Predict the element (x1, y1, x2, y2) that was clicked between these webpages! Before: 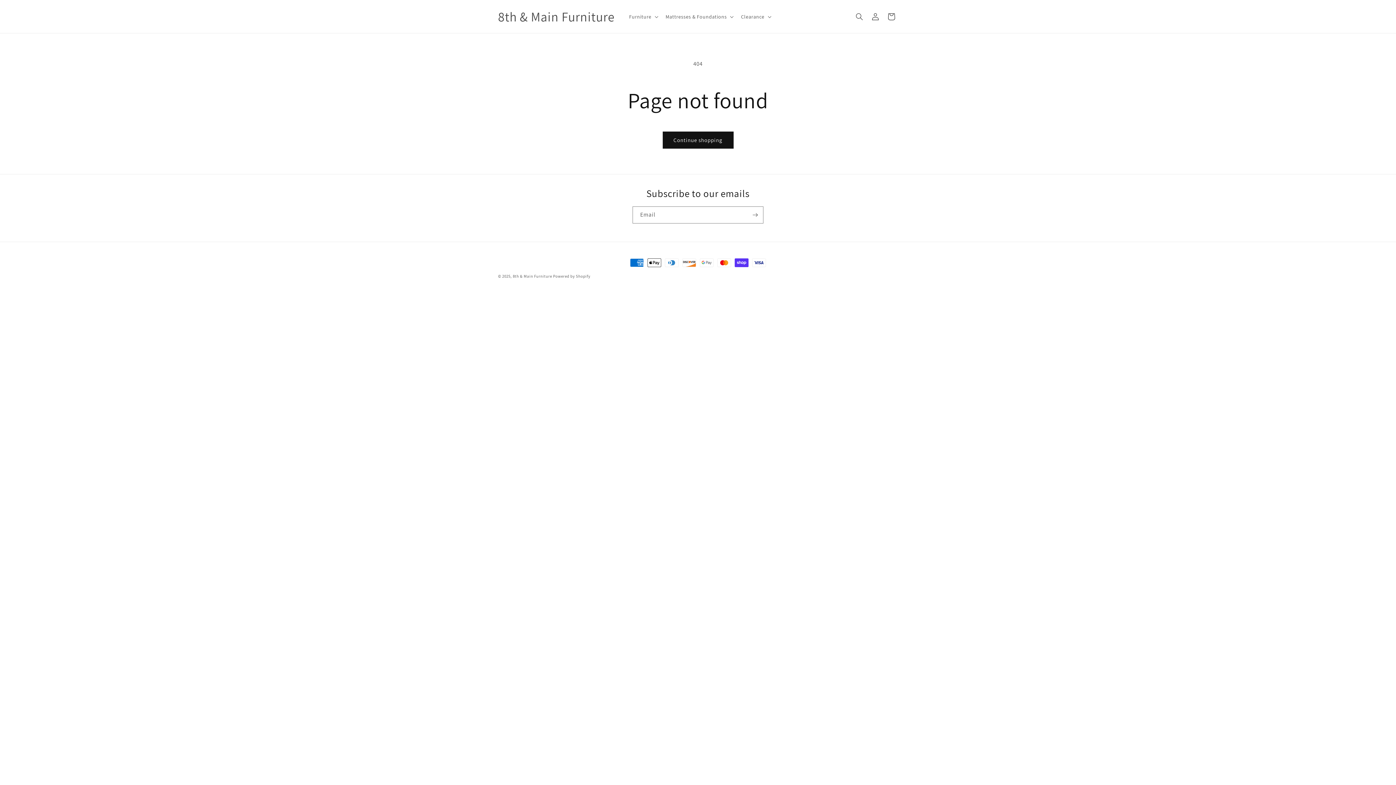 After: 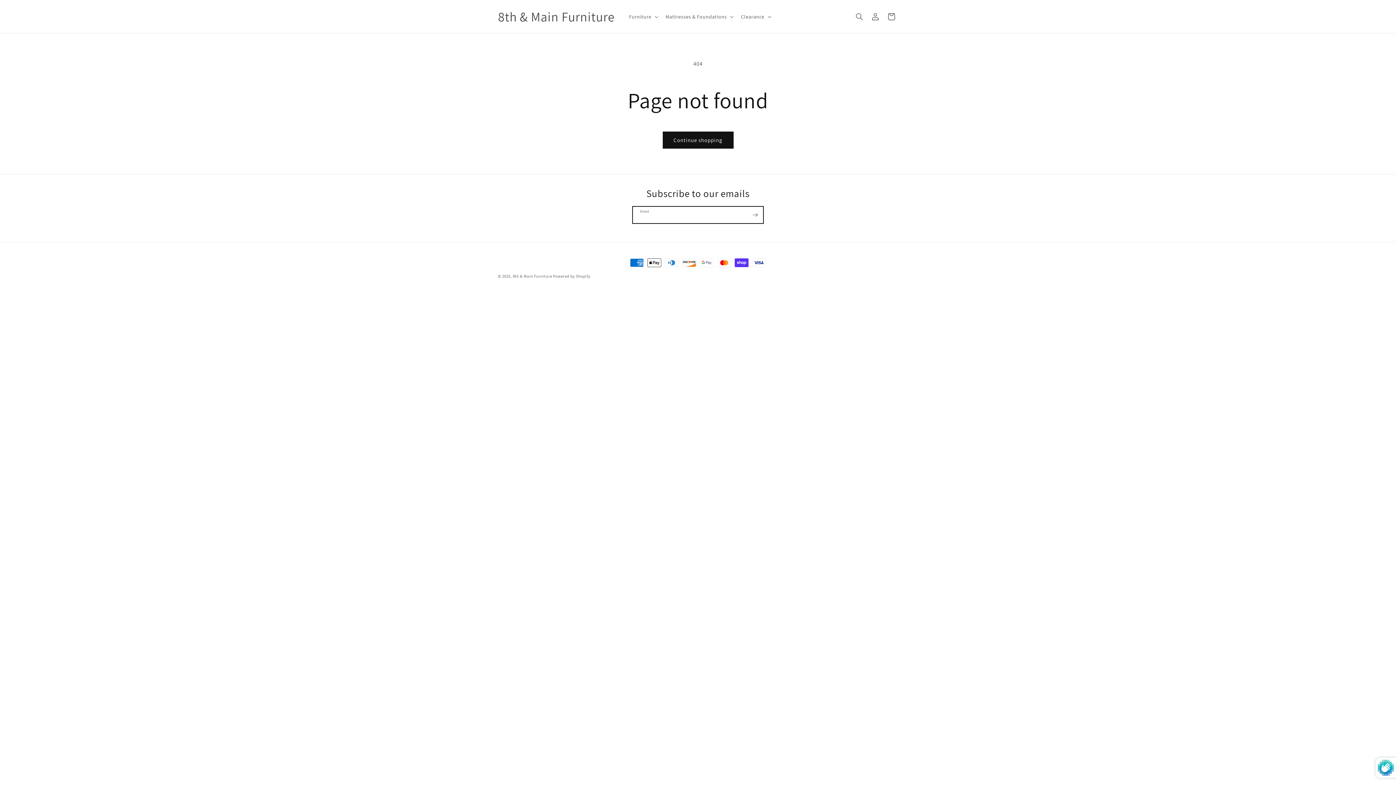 Action: label: Subscribe bbox: (747, 206, 763, 223)